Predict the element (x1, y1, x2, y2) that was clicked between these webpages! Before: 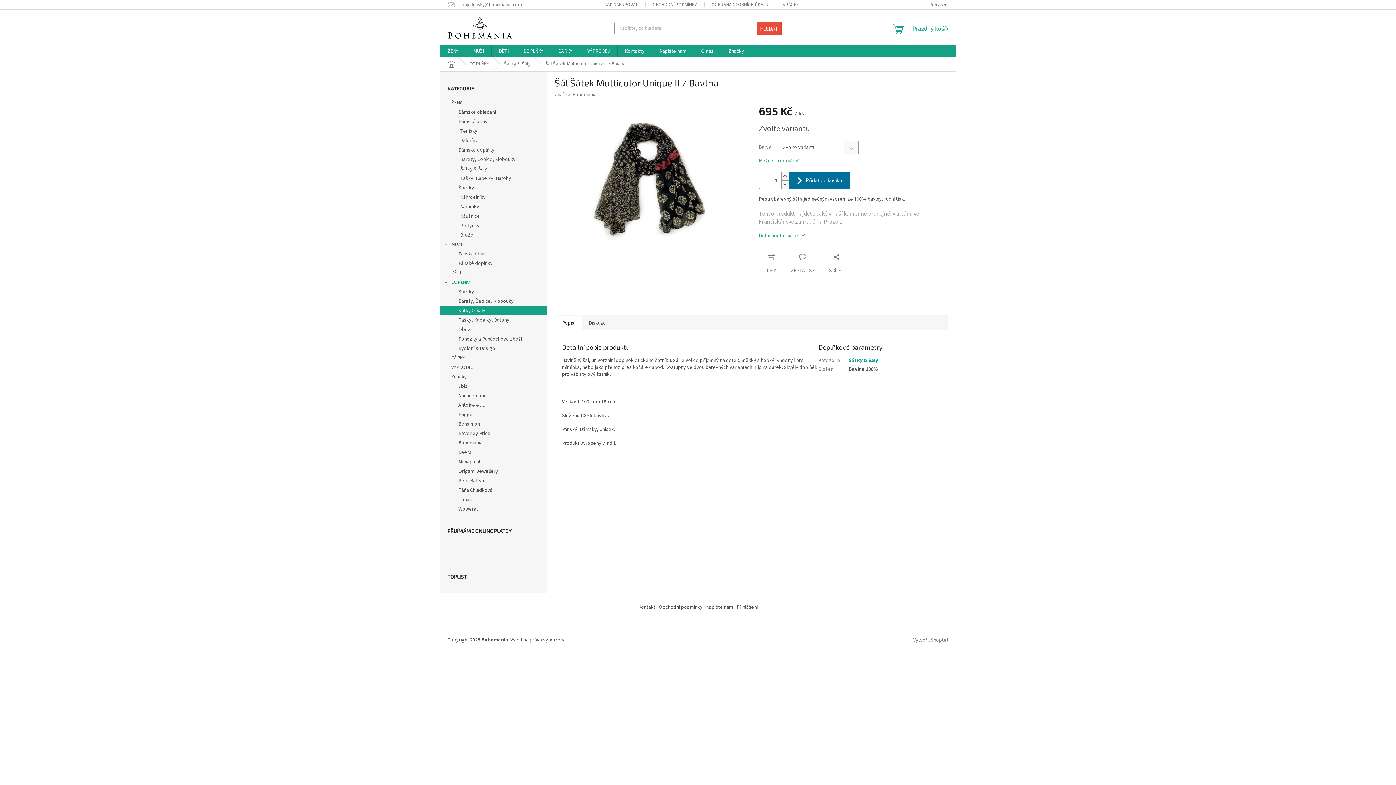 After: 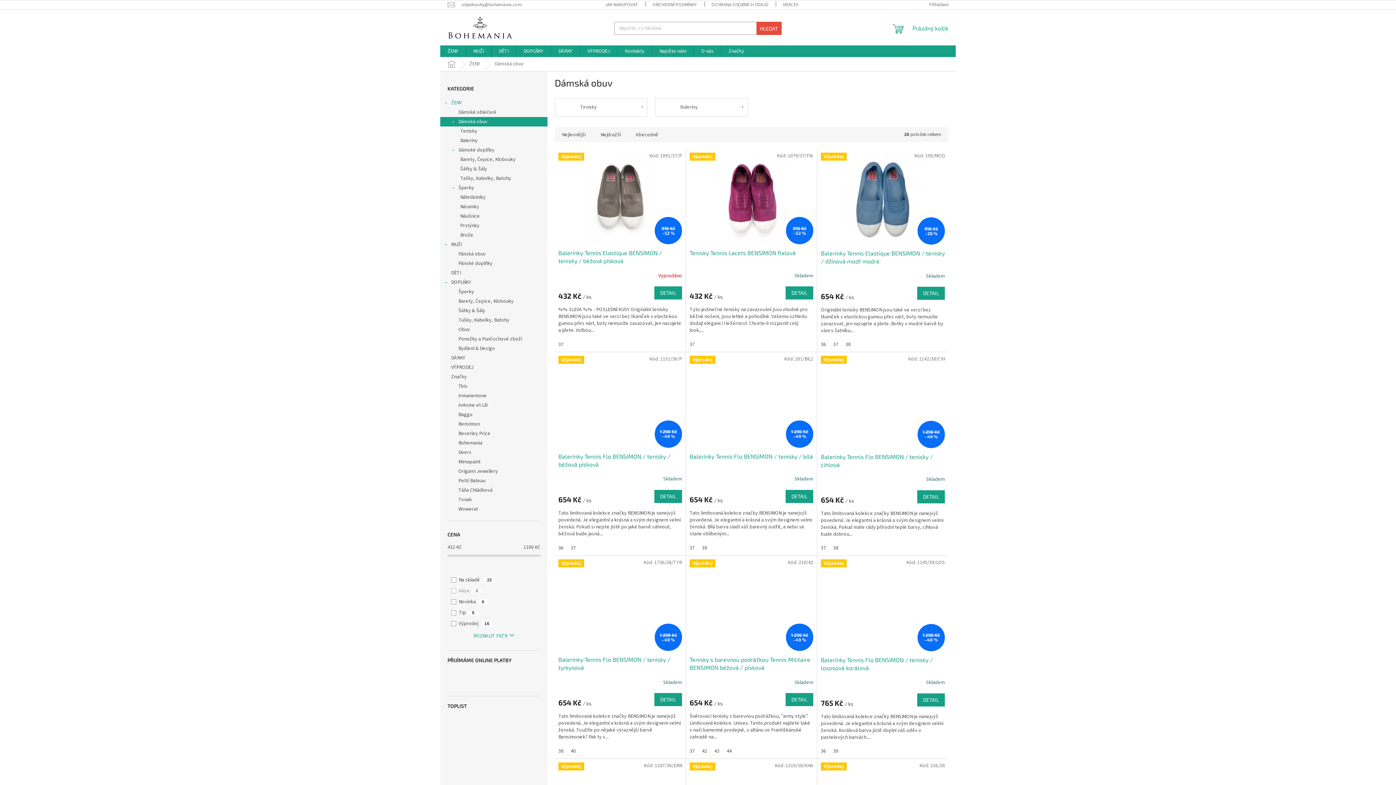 Action: label: Dámská obuv
  bbox: (440, 117, 547, 126)